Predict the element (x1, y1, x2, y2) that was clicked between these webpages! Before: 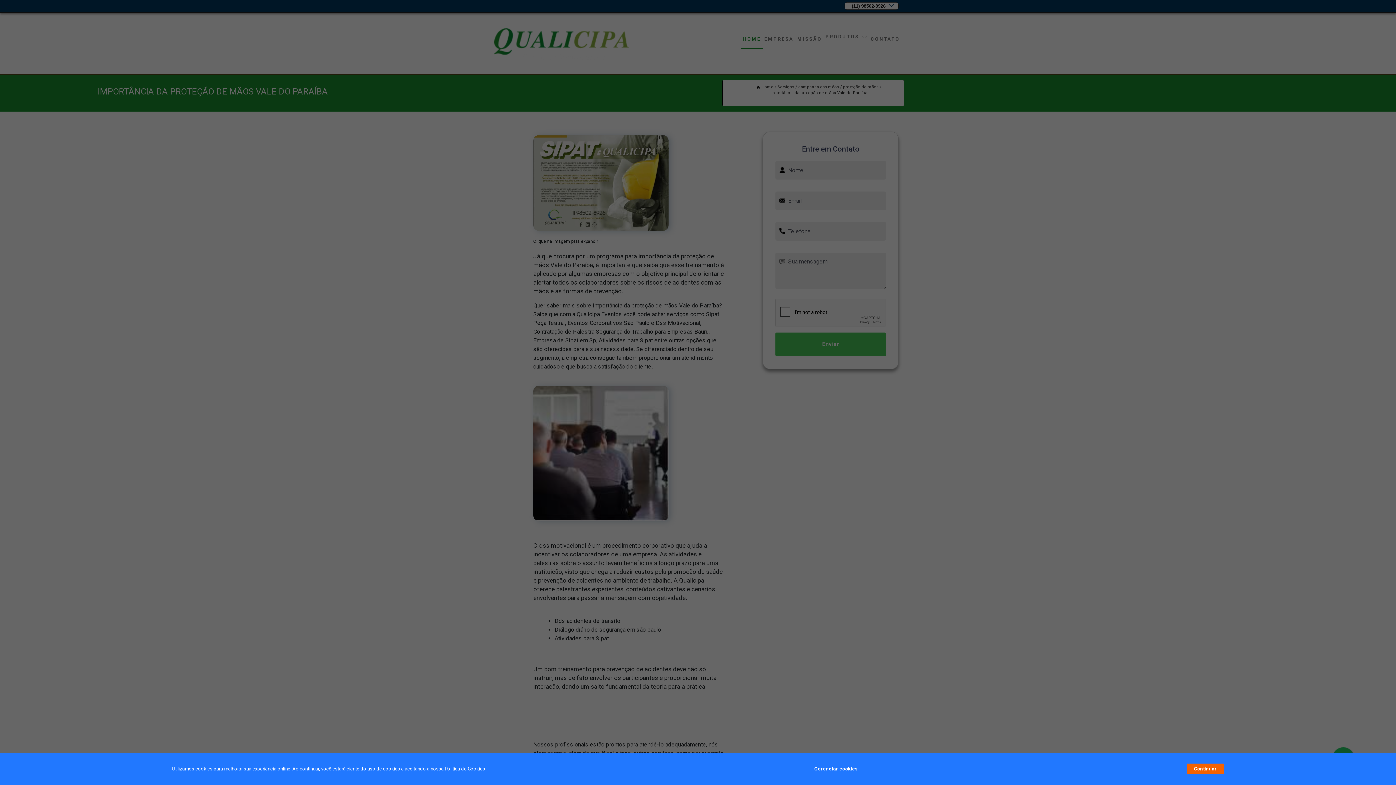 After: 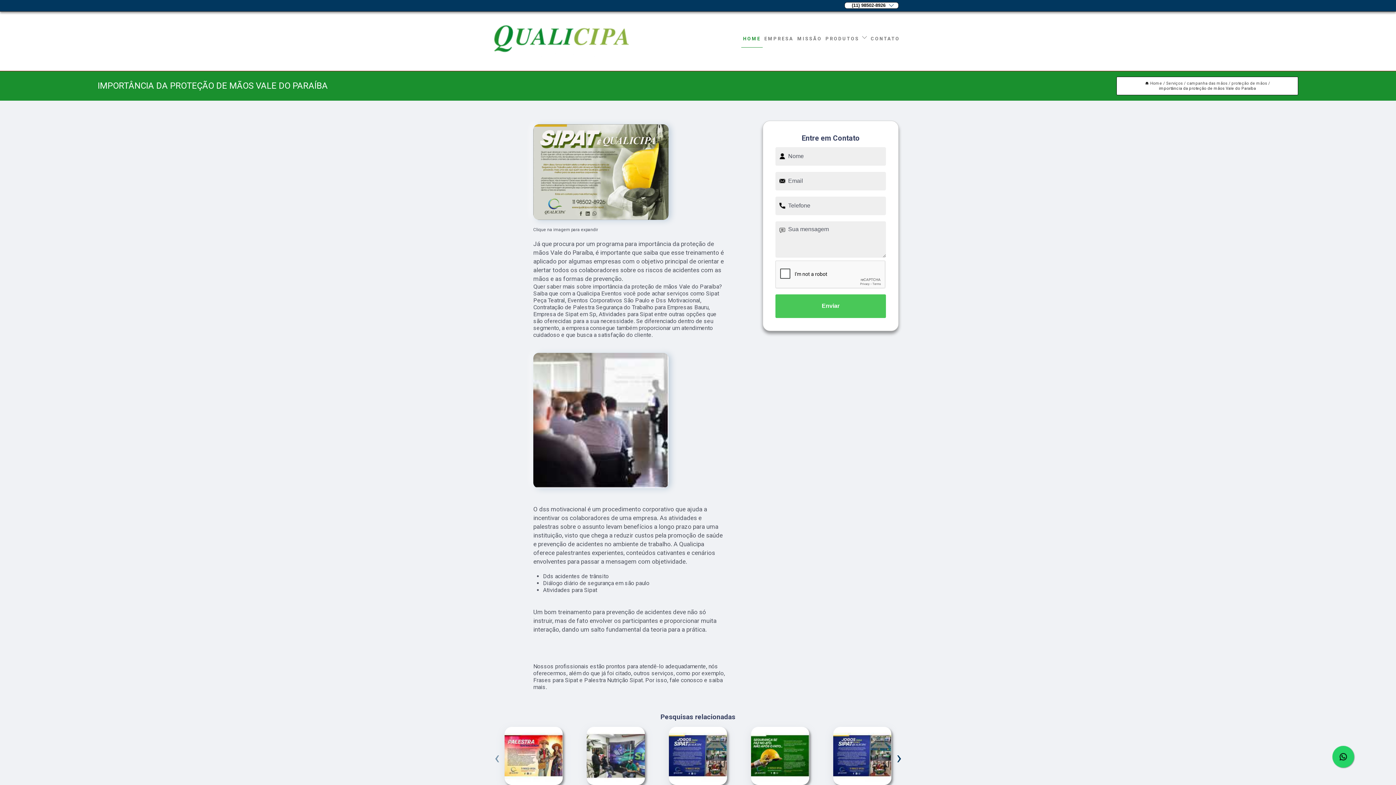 Action: bbox: (1187, 764, 1224, 774) label: Continuar